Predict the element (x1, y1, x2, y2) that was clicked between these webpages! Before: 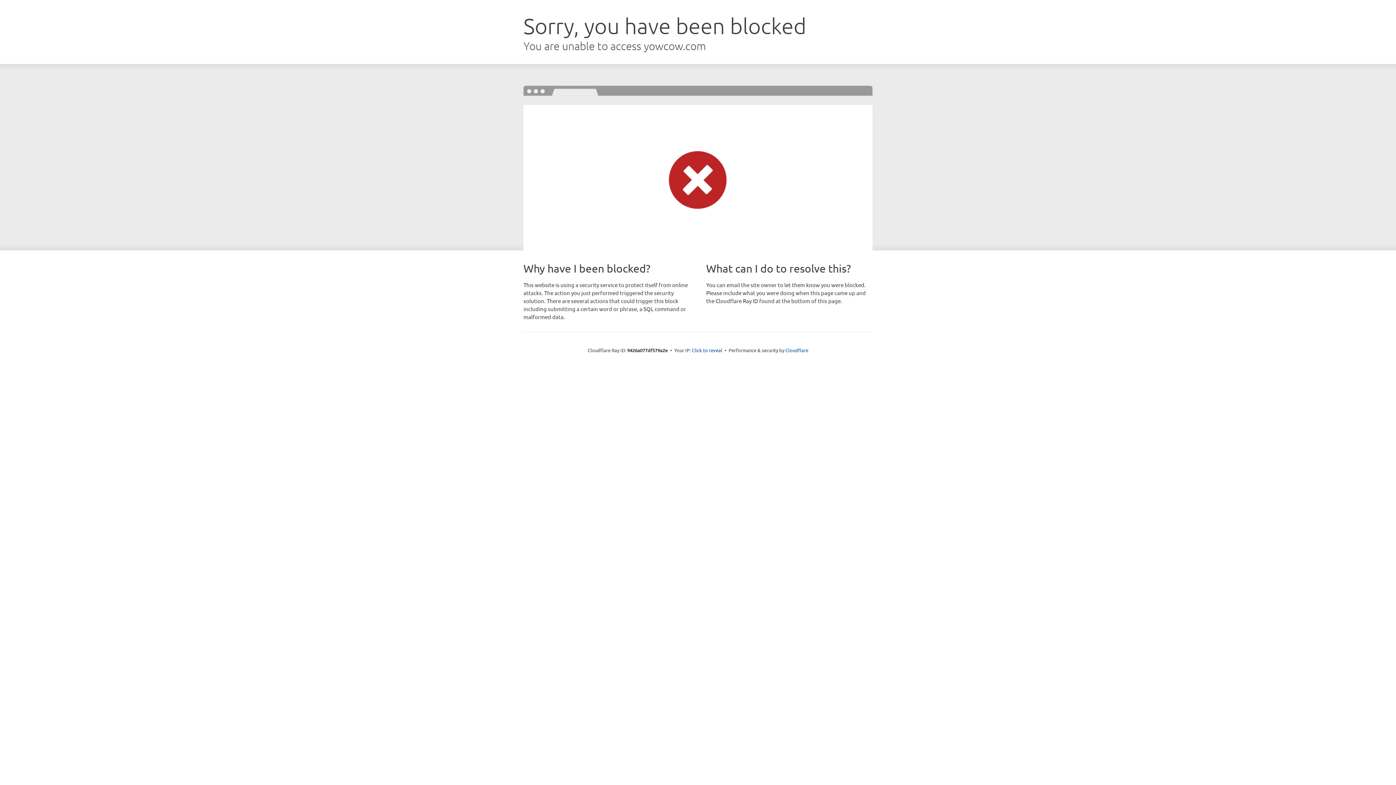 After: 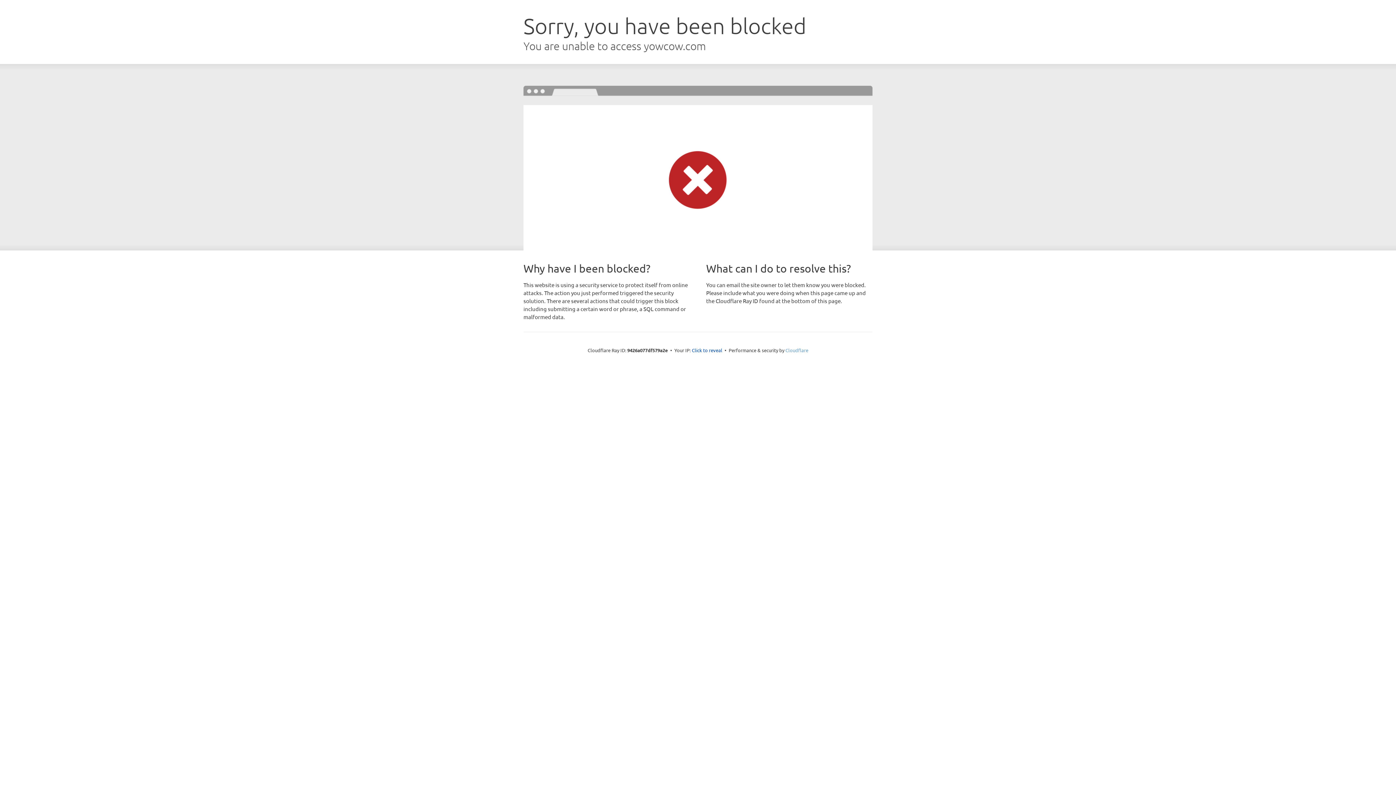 Action: bbox: (785, 347, 808, 353) label: Cloudflare